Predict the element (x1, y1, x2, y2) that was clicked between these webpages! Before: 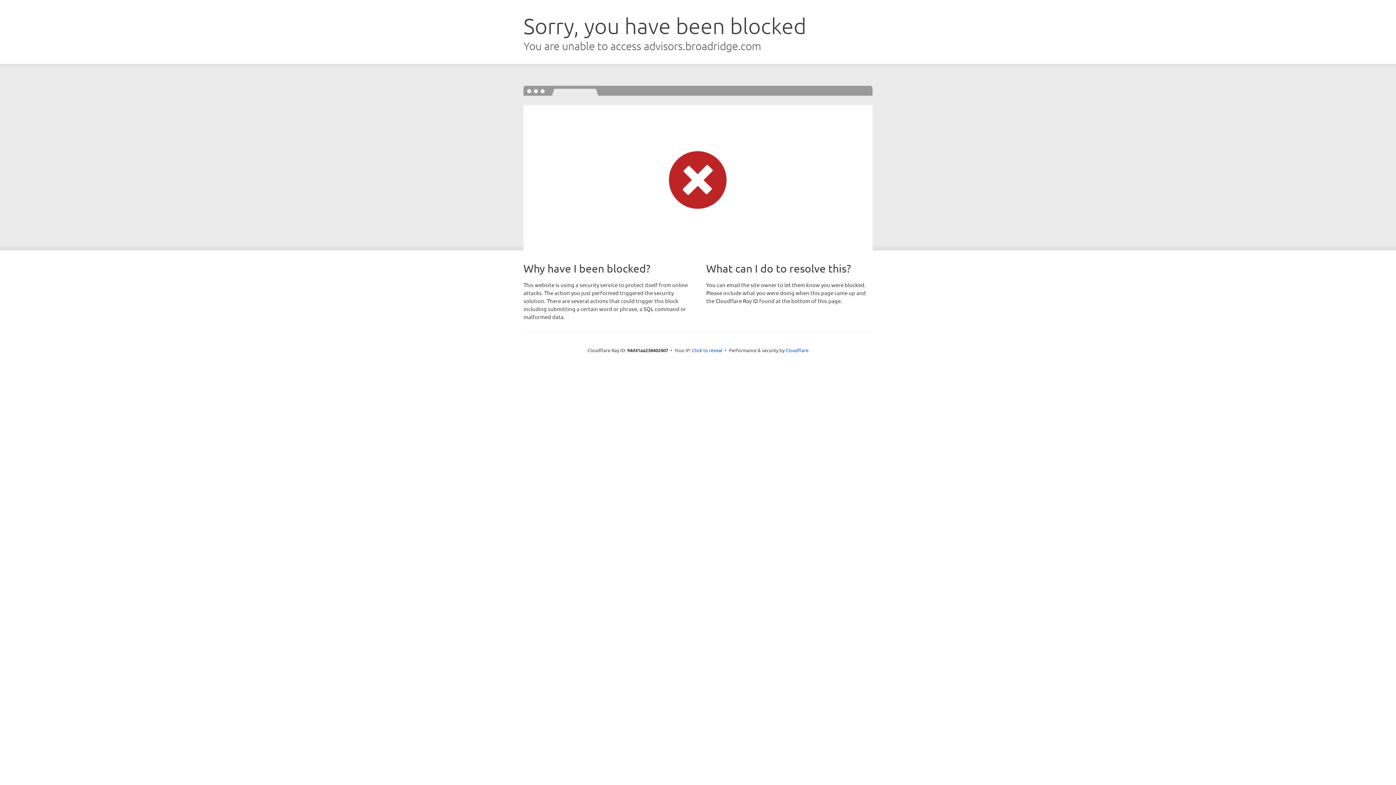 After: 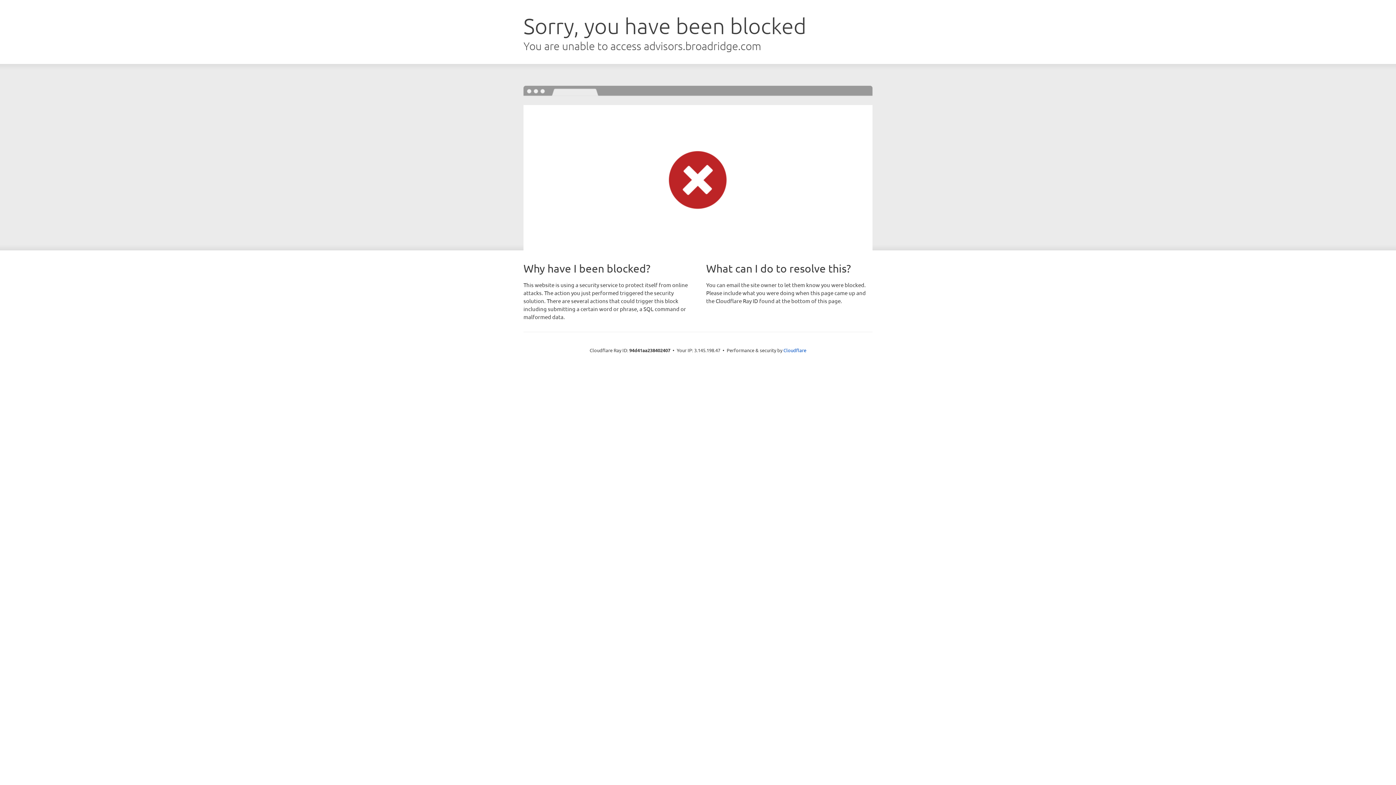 Action: bbox: (692, 346, 722, 353) label: Click to reveal